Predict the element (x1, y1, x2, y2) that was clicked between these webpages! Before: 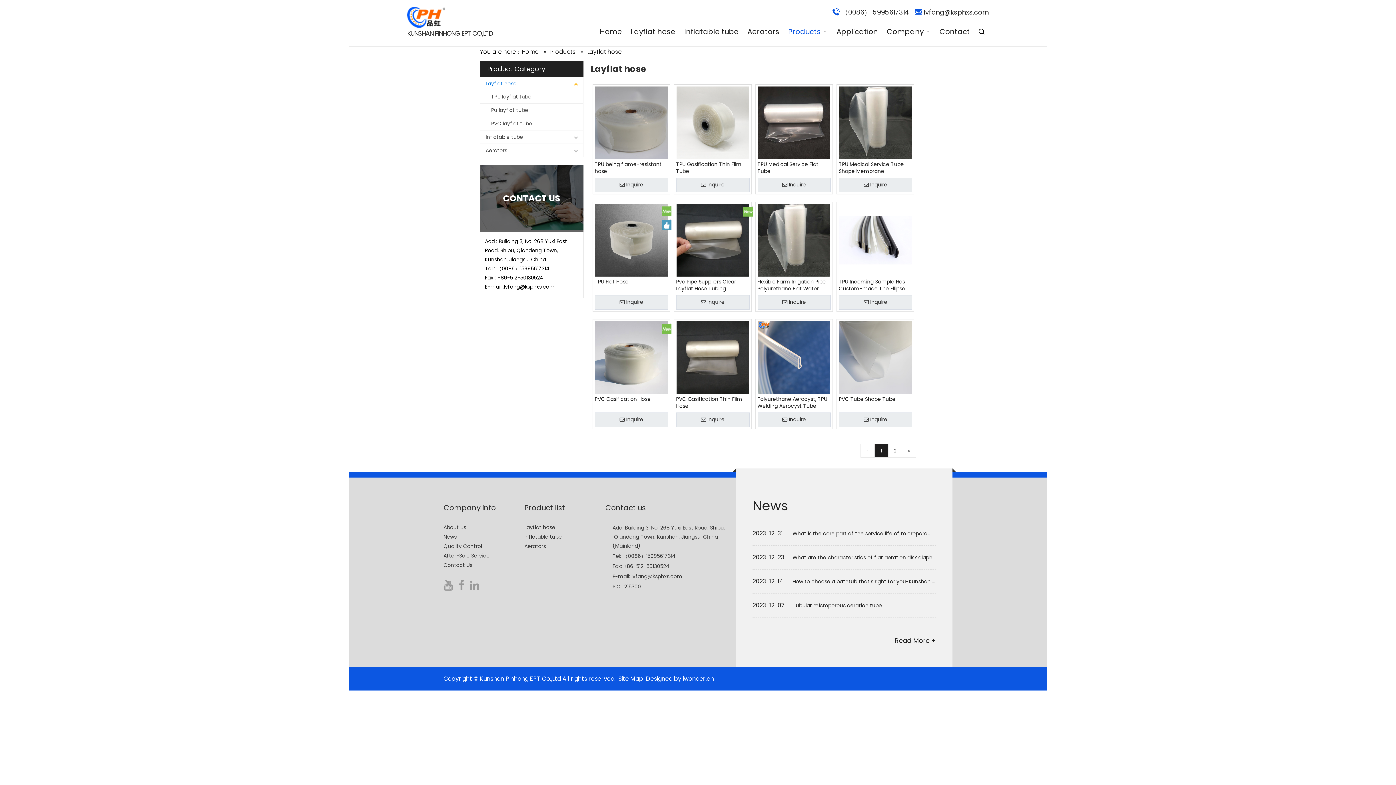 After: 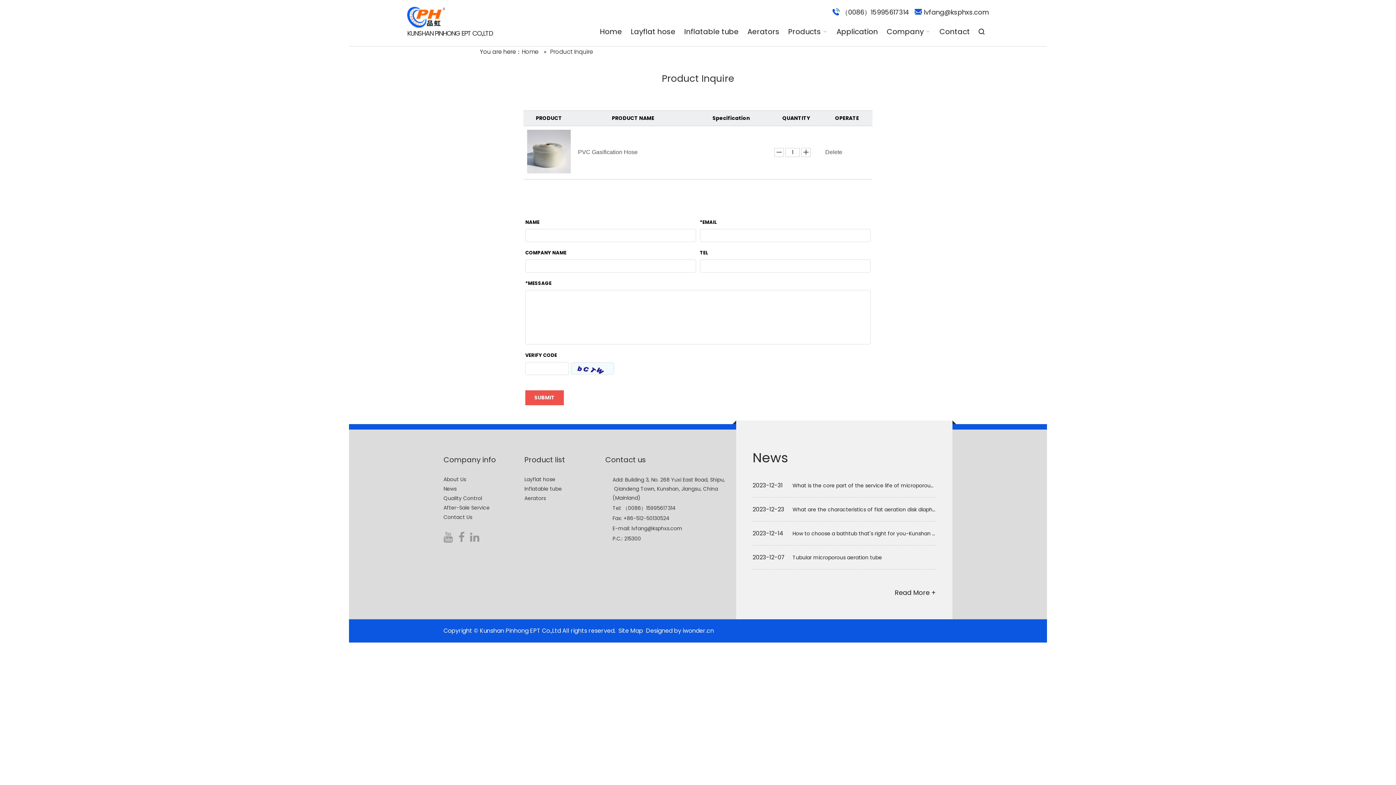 Action: label: Inquire bbox: (594, 412, 668, 427)